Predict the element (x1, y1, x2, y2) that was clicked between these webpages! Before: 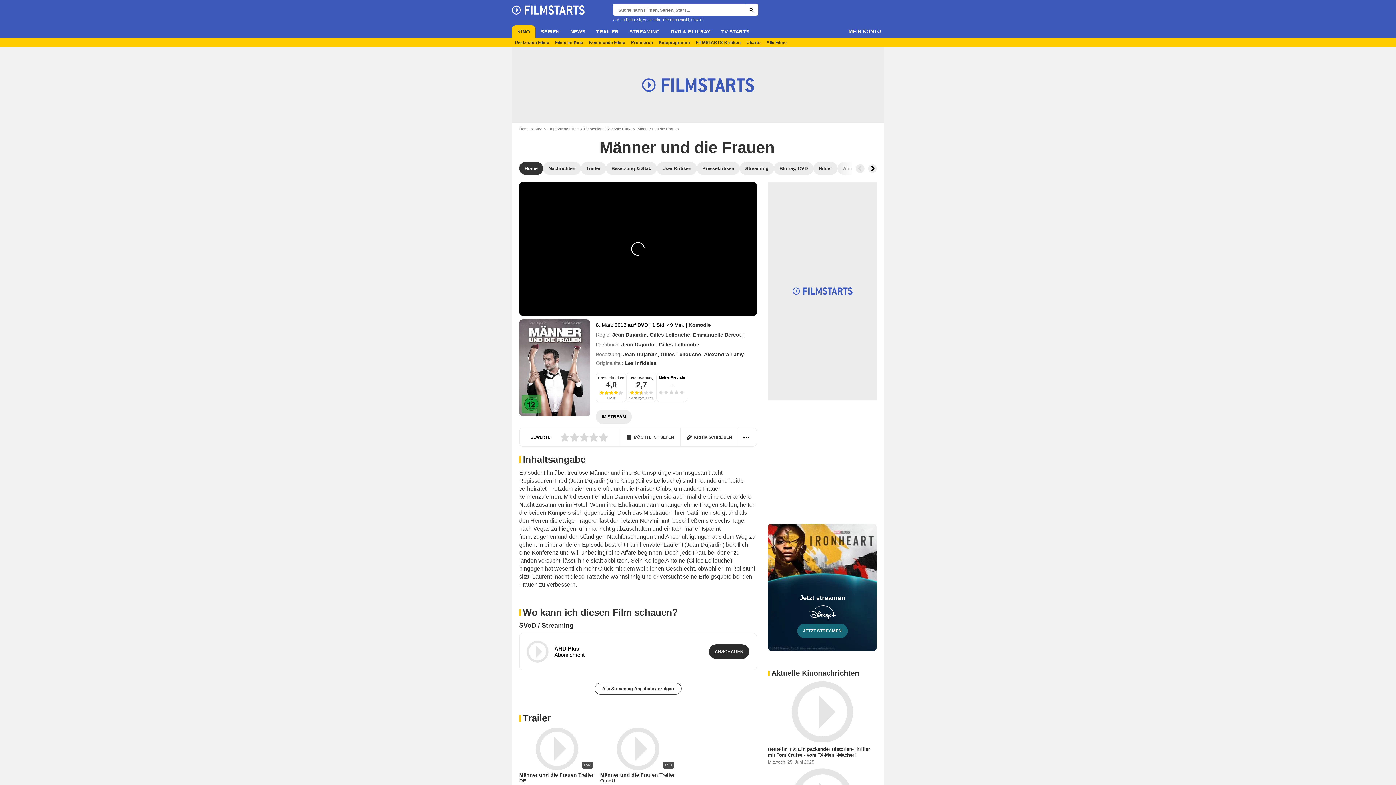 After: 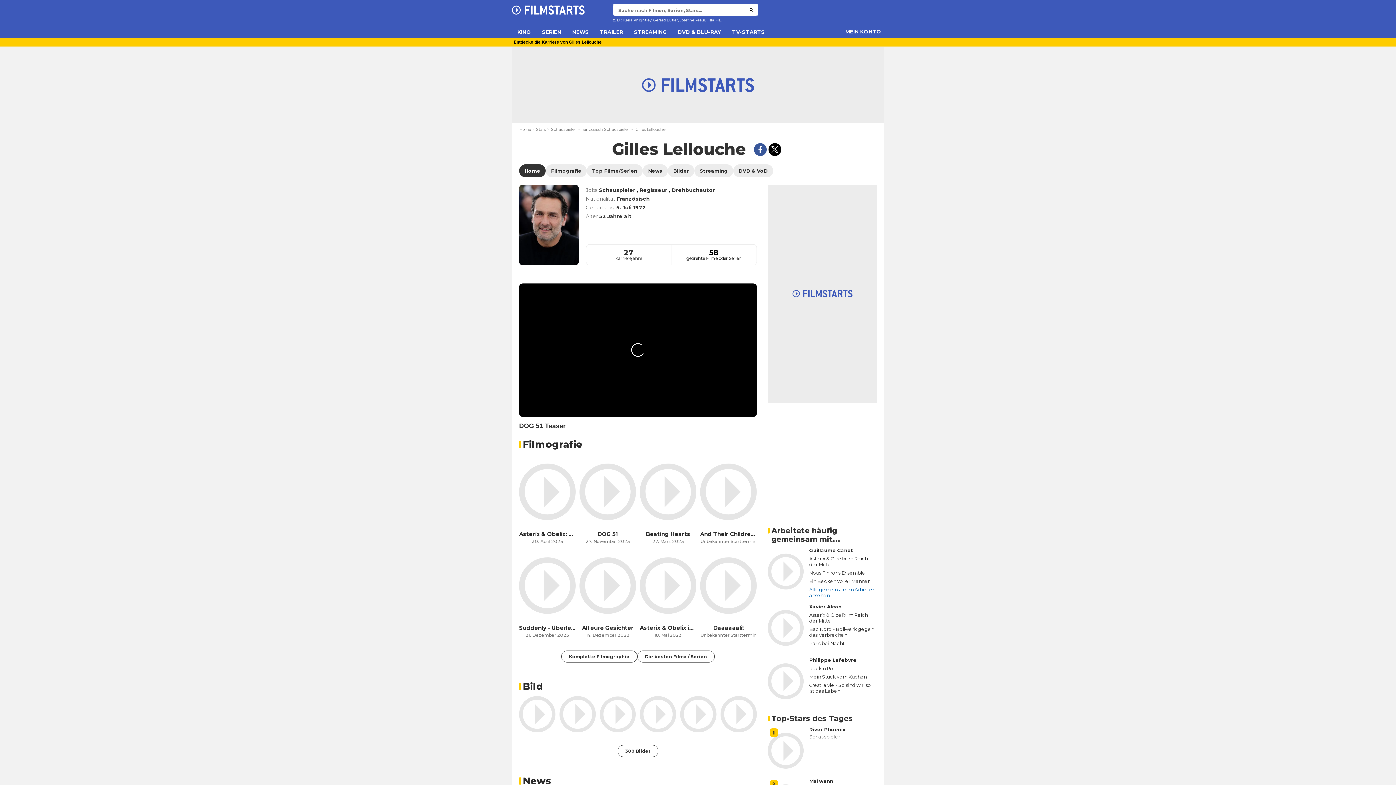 Action: label: Gilles Lellouche bbox: (658, 341, 699, 347)